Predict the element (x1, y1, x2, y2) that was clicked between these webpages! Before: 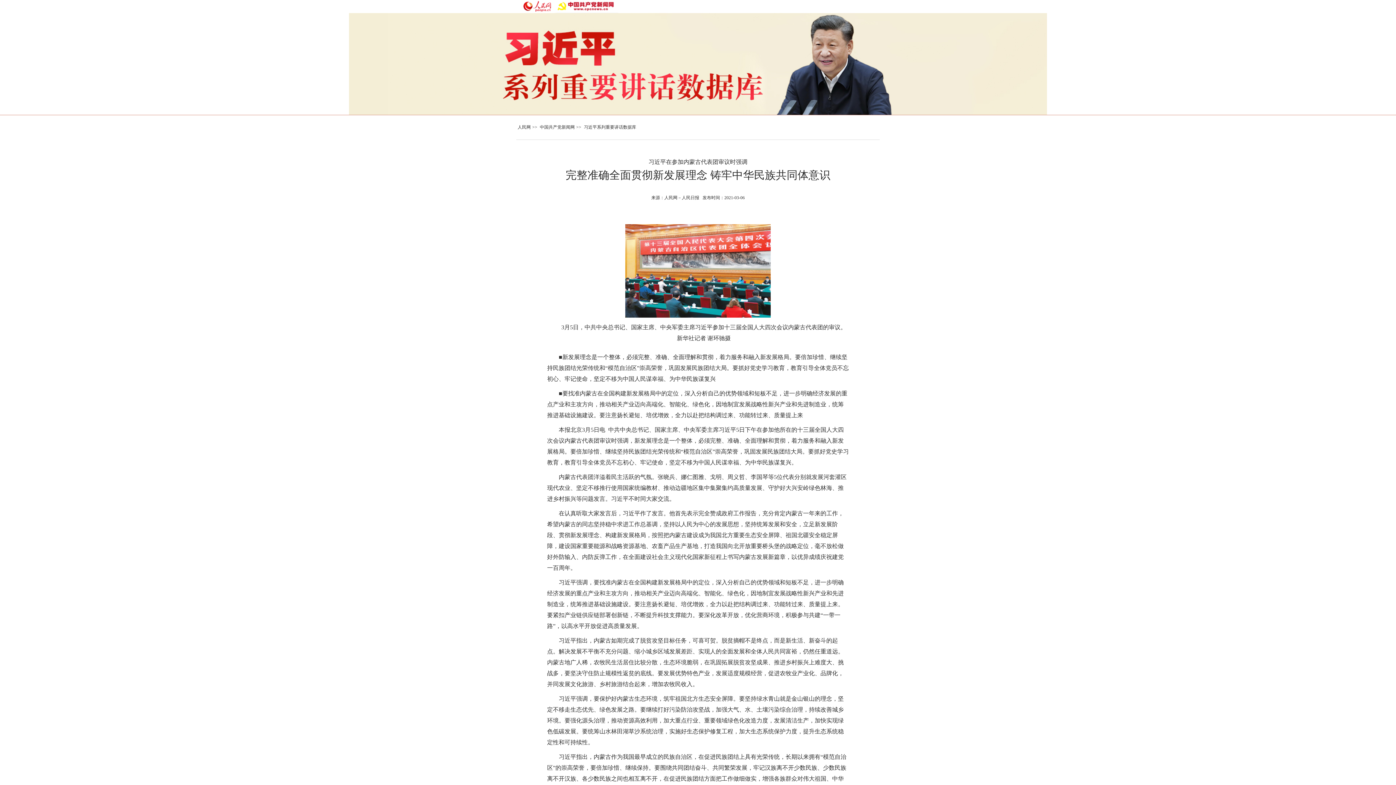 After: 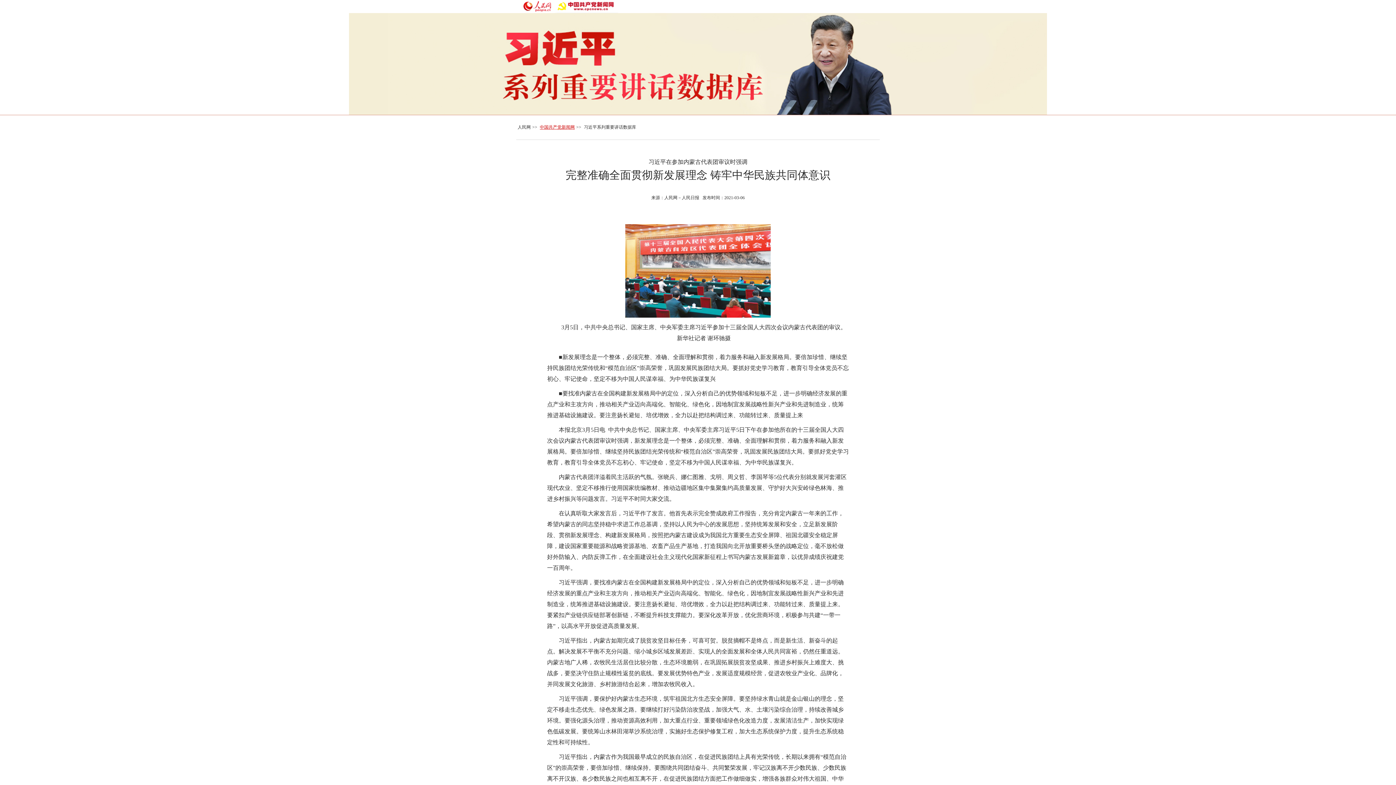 Action: label: 中国共产党新闻网 bbox: (540, 124, 574, 129)